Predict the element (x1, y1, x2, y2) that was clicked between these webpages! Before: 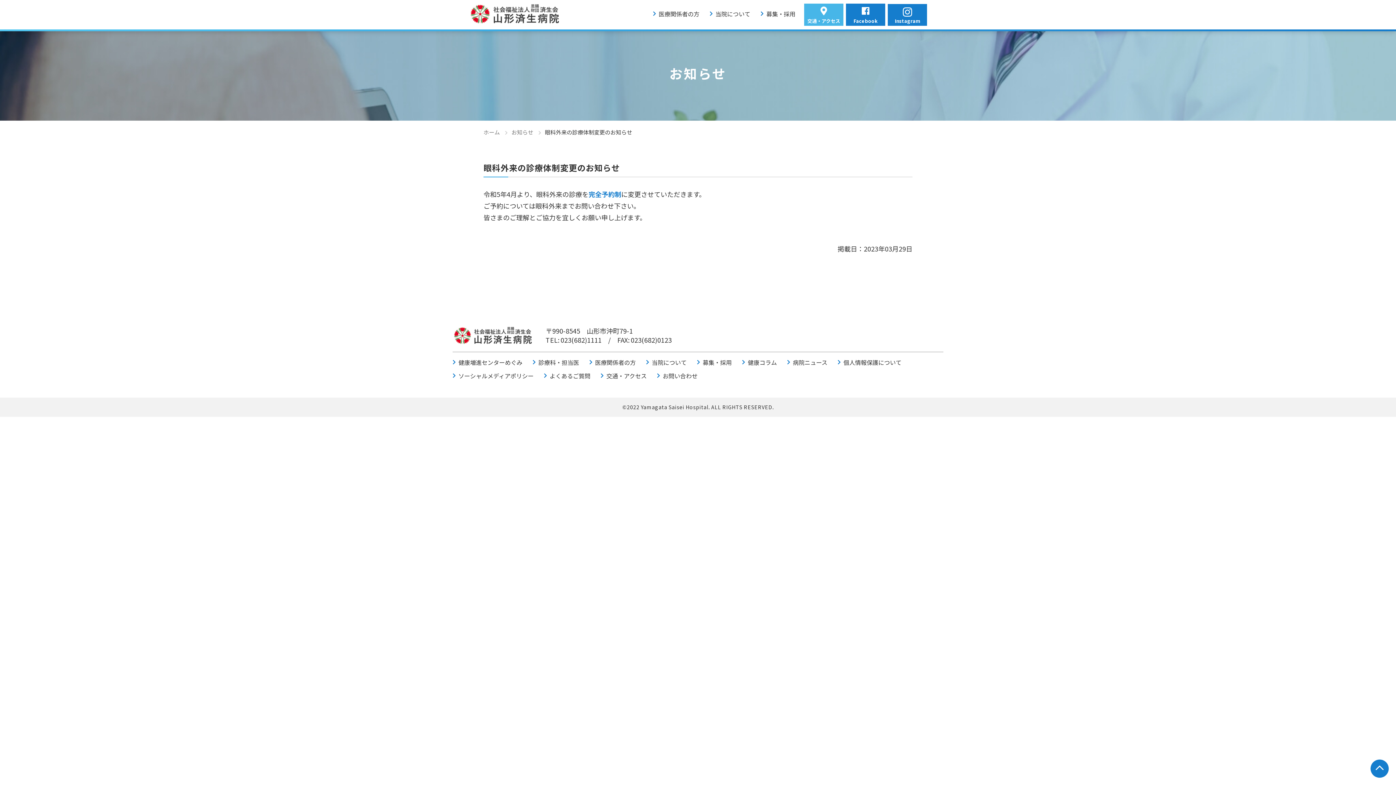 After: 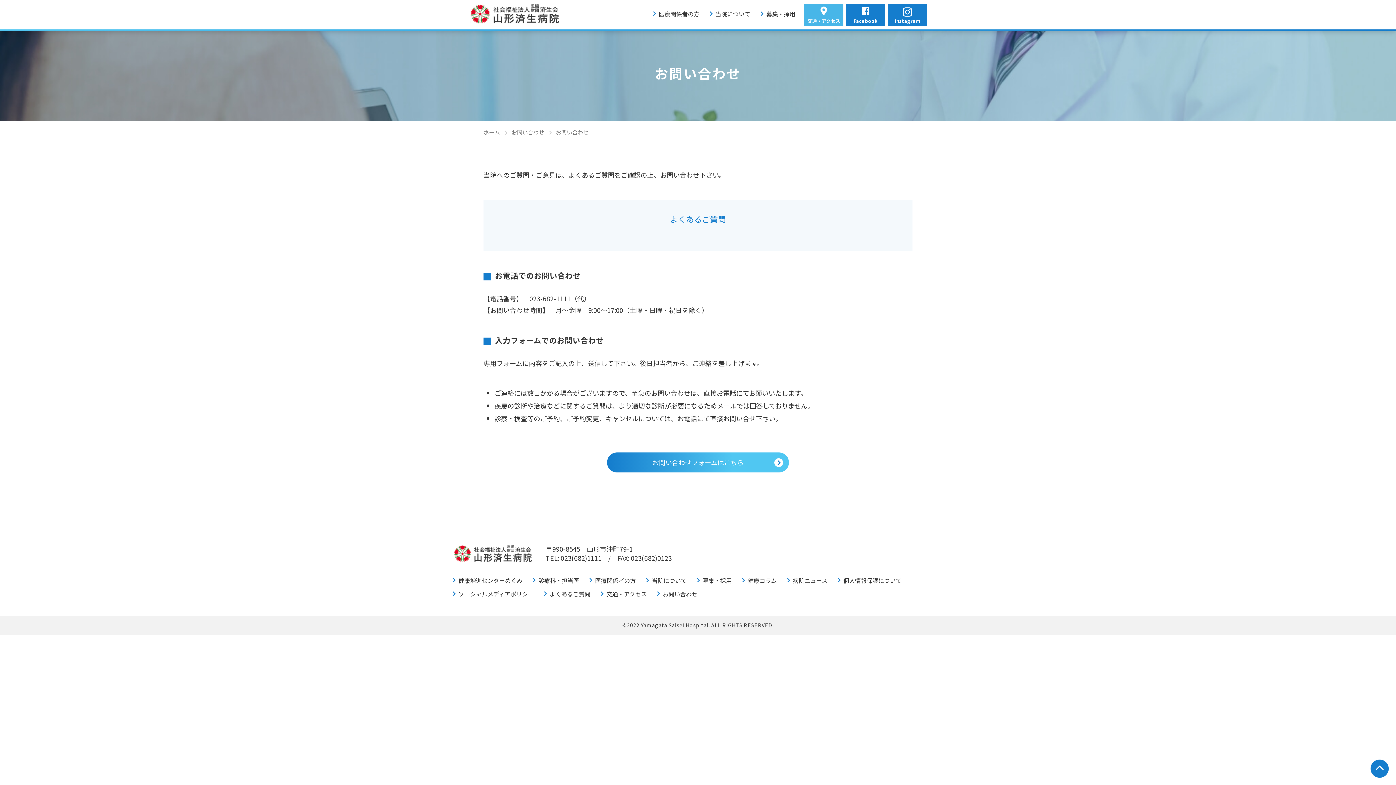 Action: label: お問い合わせ bbox: (662, 371, 697, 380)